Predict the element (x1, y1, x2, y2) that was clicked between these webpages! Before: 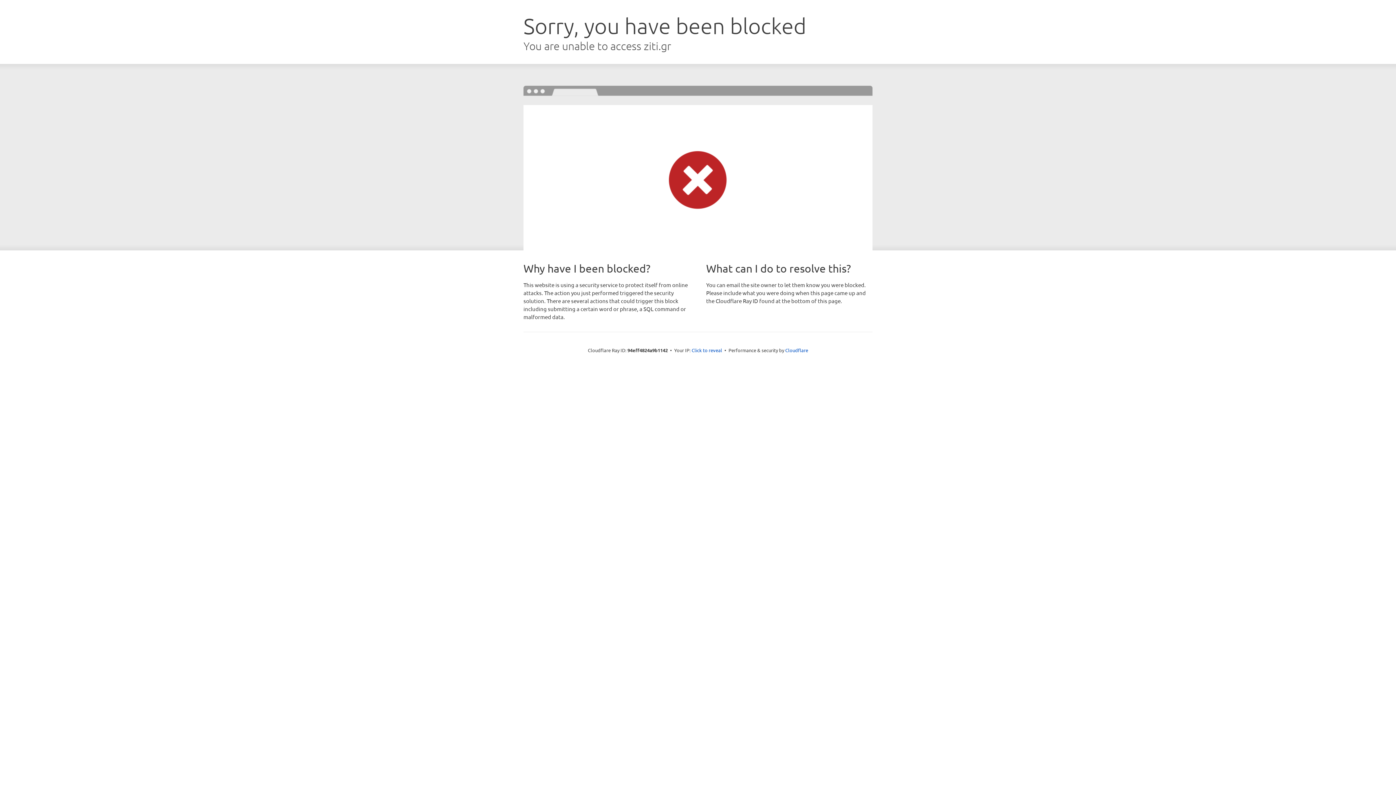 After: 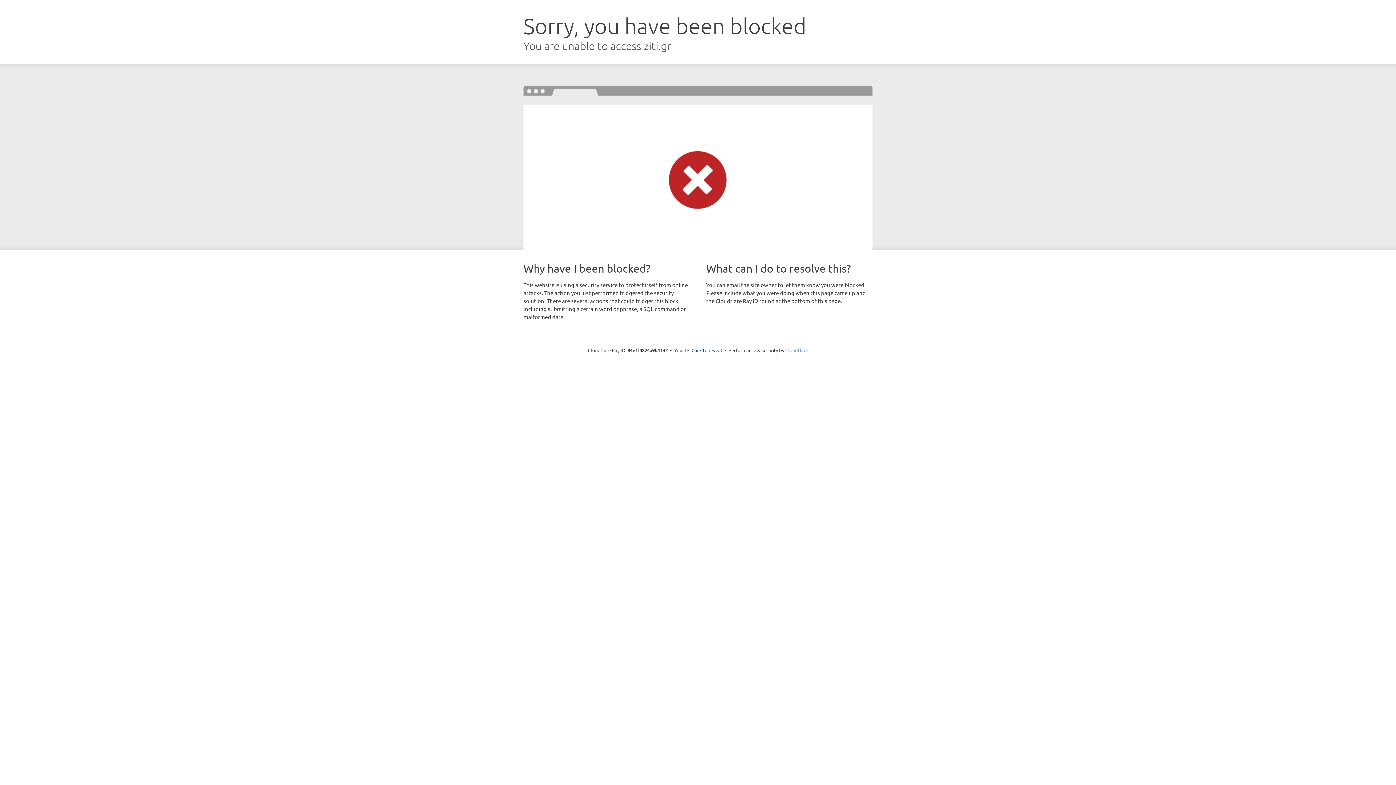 Action: bbox: (785, 347, 808, 353) label: Cloudflare